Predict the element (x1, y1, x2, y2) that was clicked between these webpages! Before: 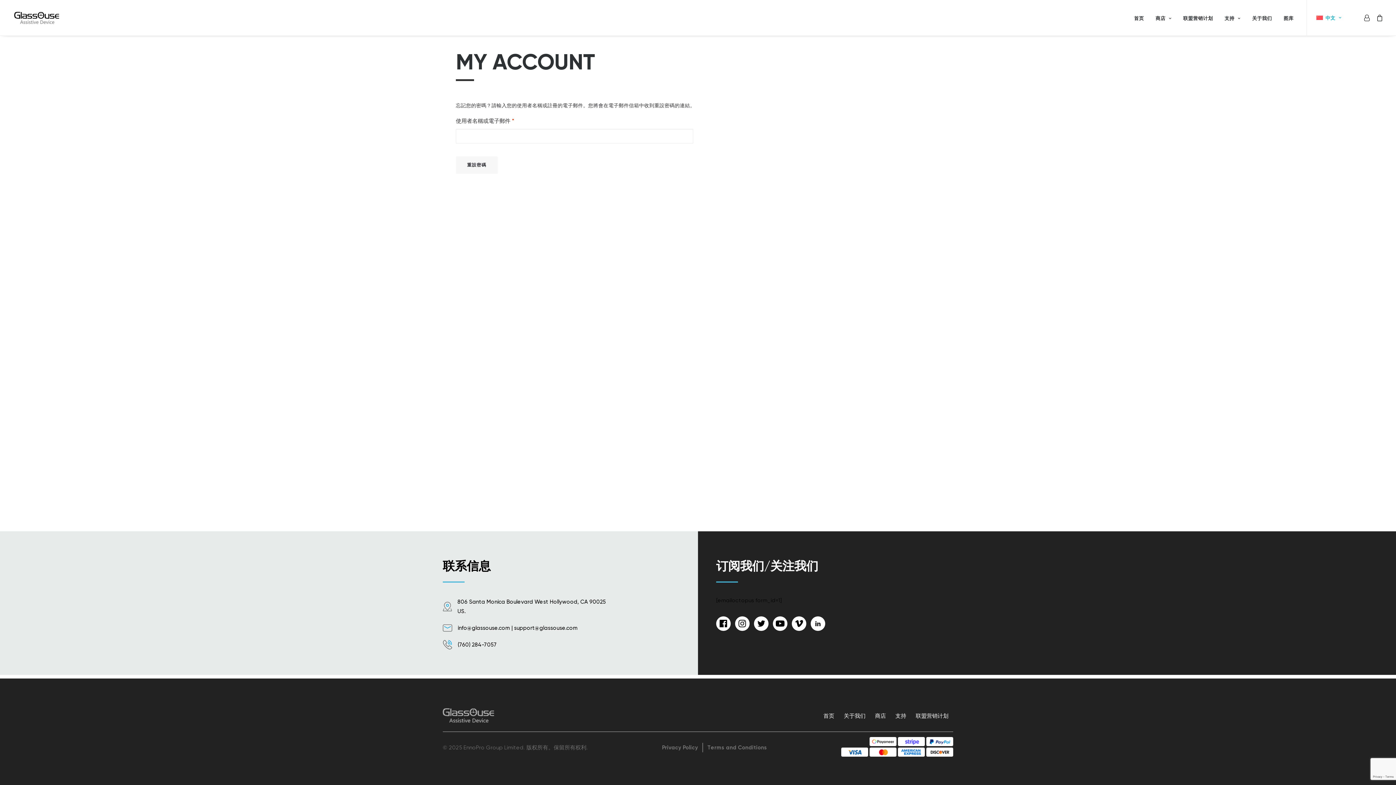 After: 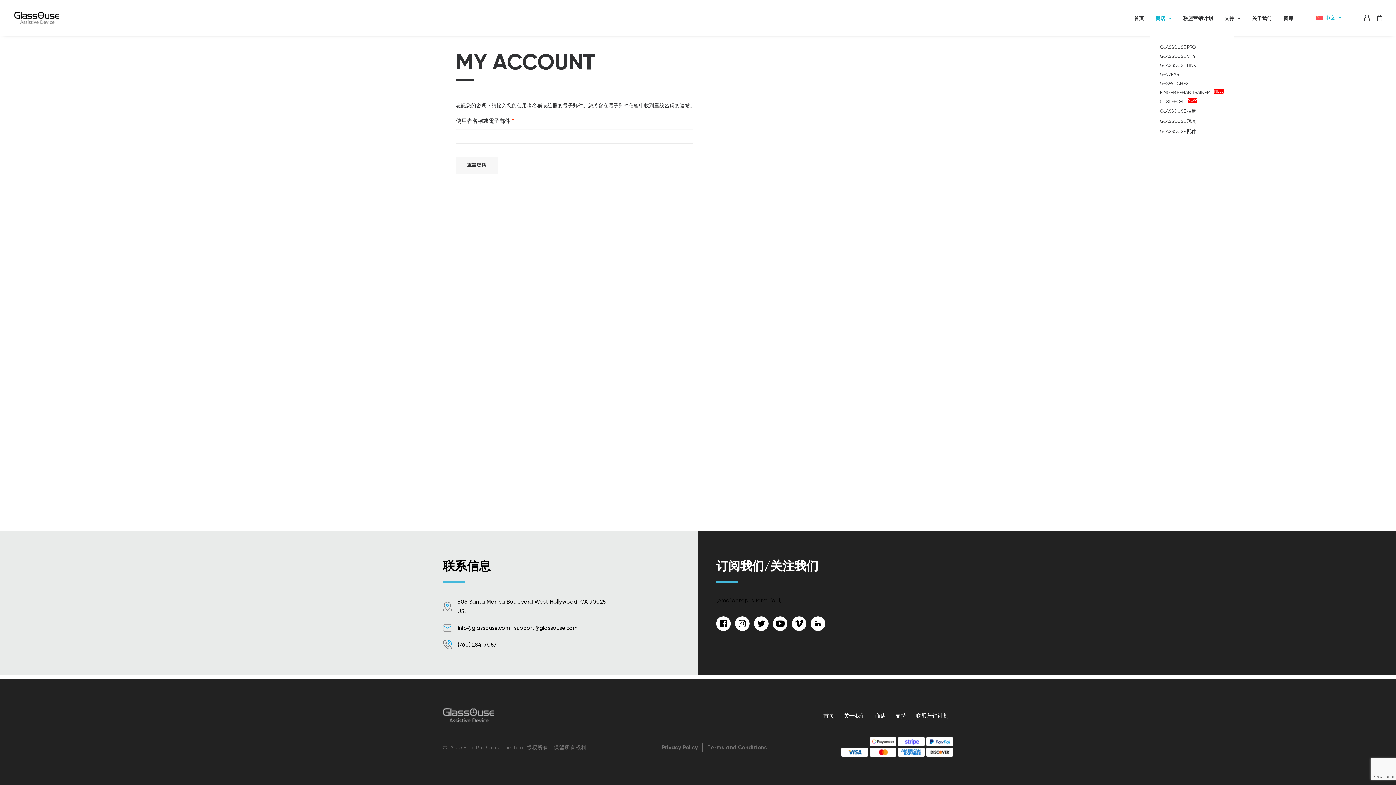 Action: bbox: (1150, 0, 1176, 36) label: 商店